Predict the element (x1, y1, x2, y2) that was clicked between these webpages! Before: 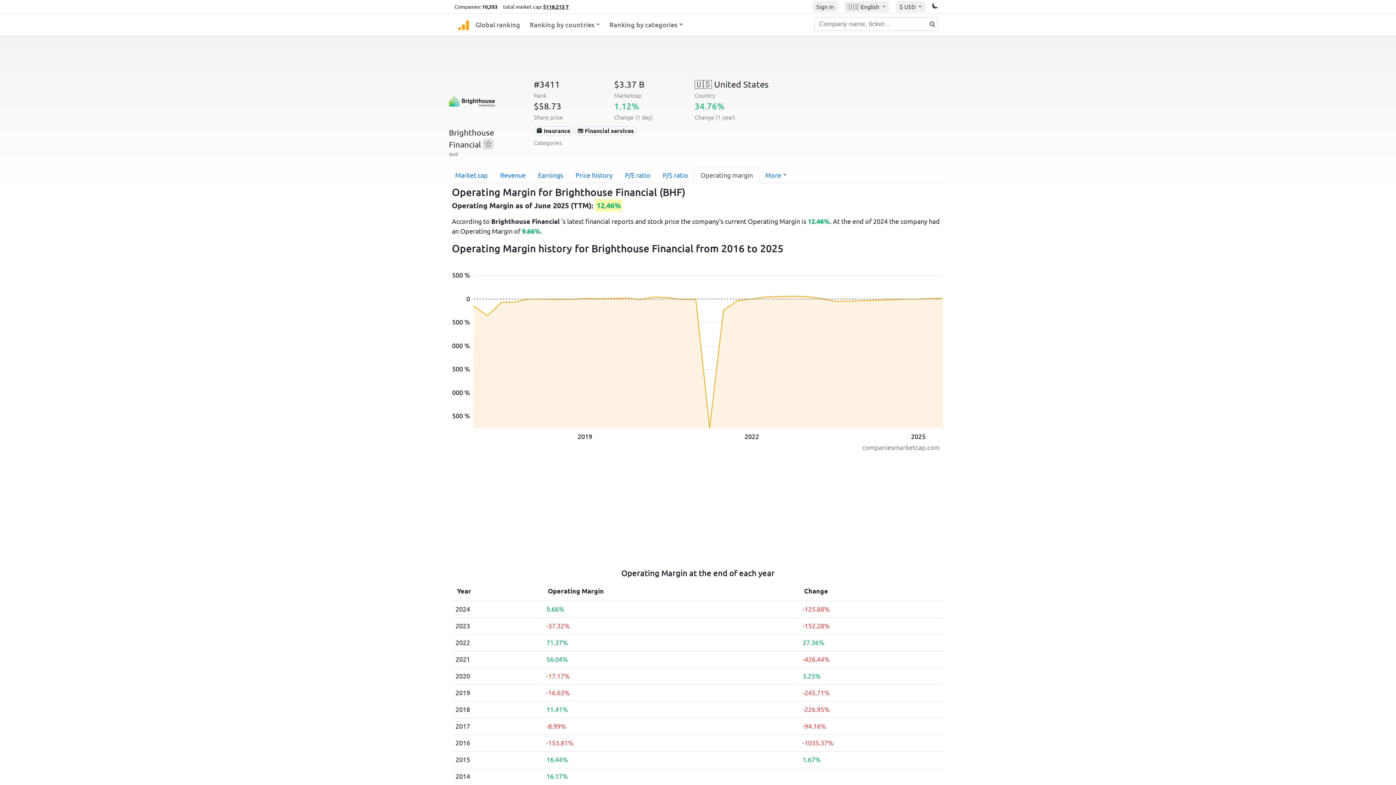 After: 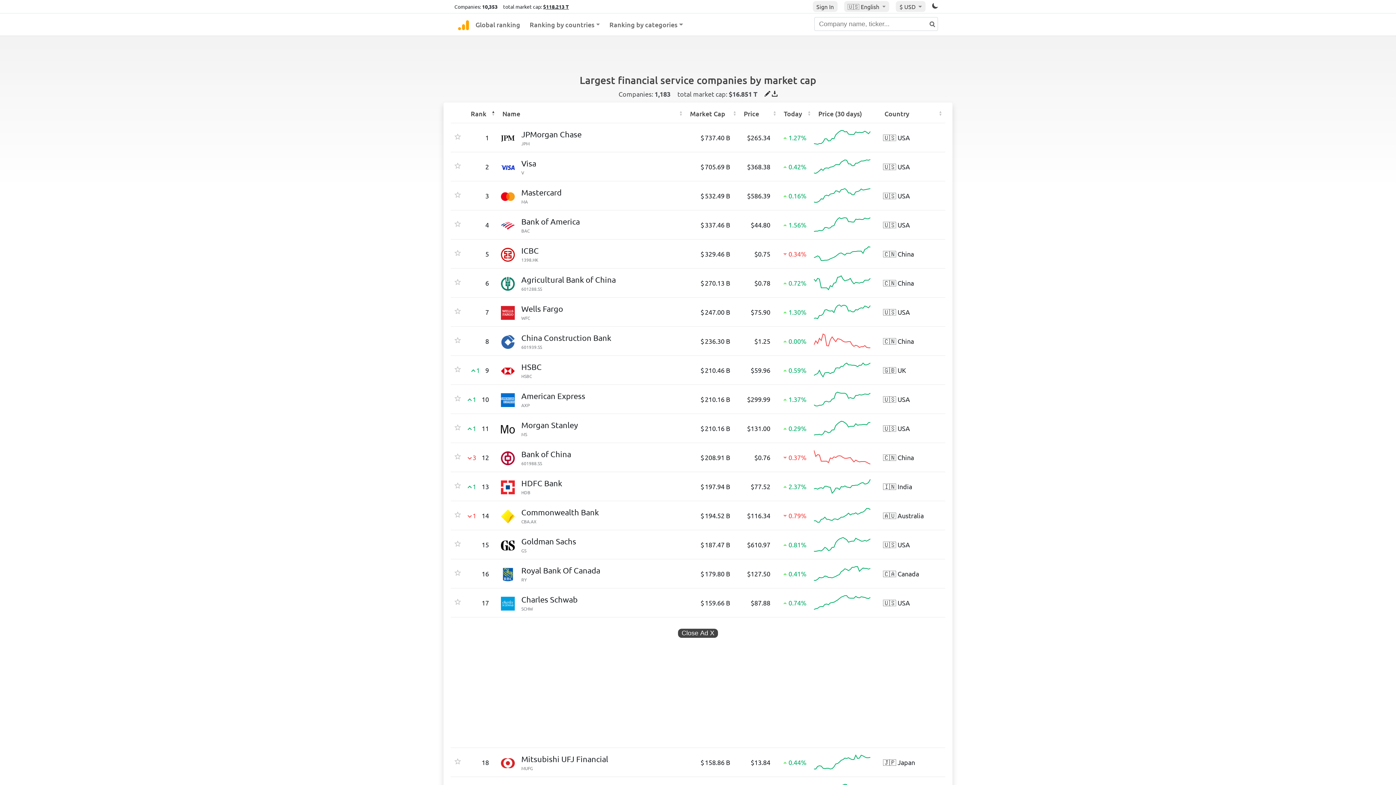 Action: bbox: (574, 126, 636, 135) label: 💳 Financial services